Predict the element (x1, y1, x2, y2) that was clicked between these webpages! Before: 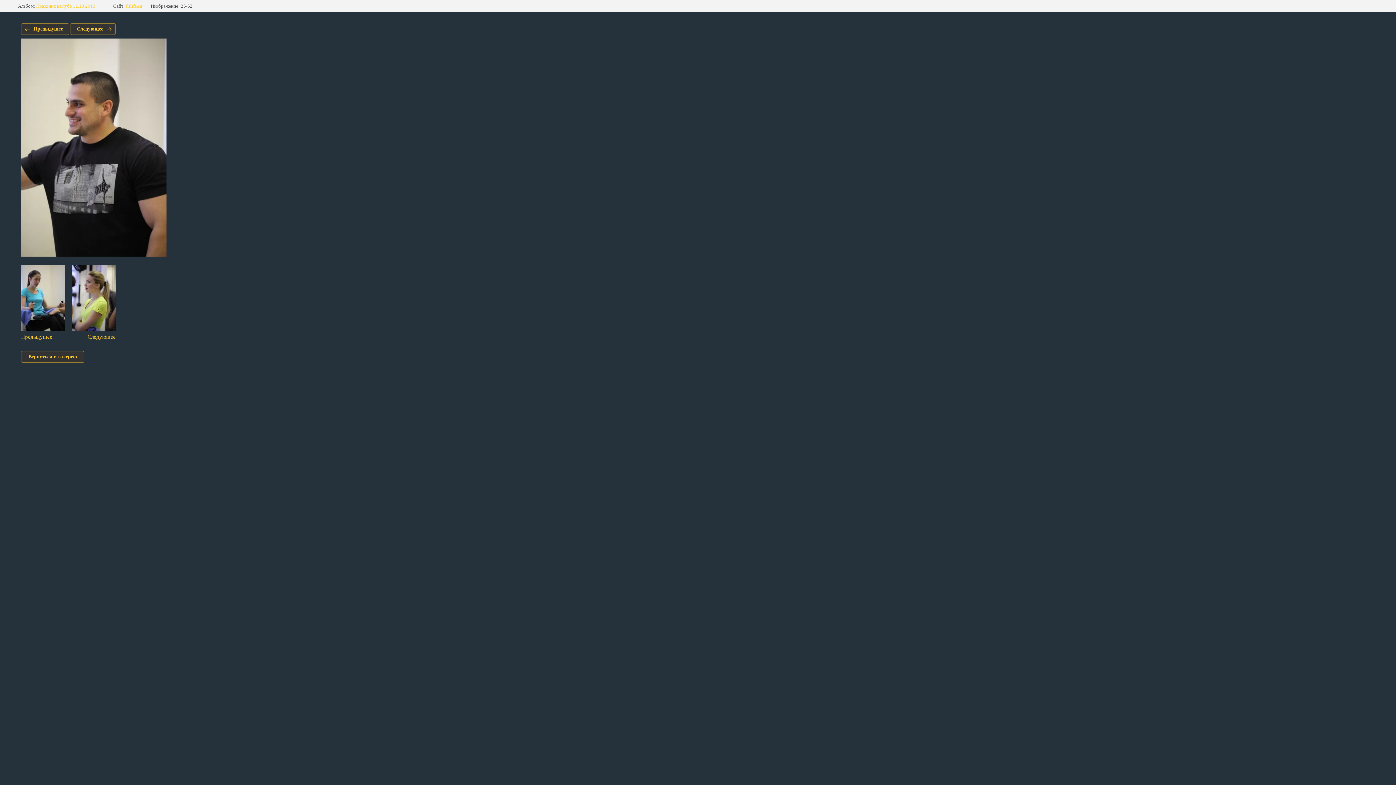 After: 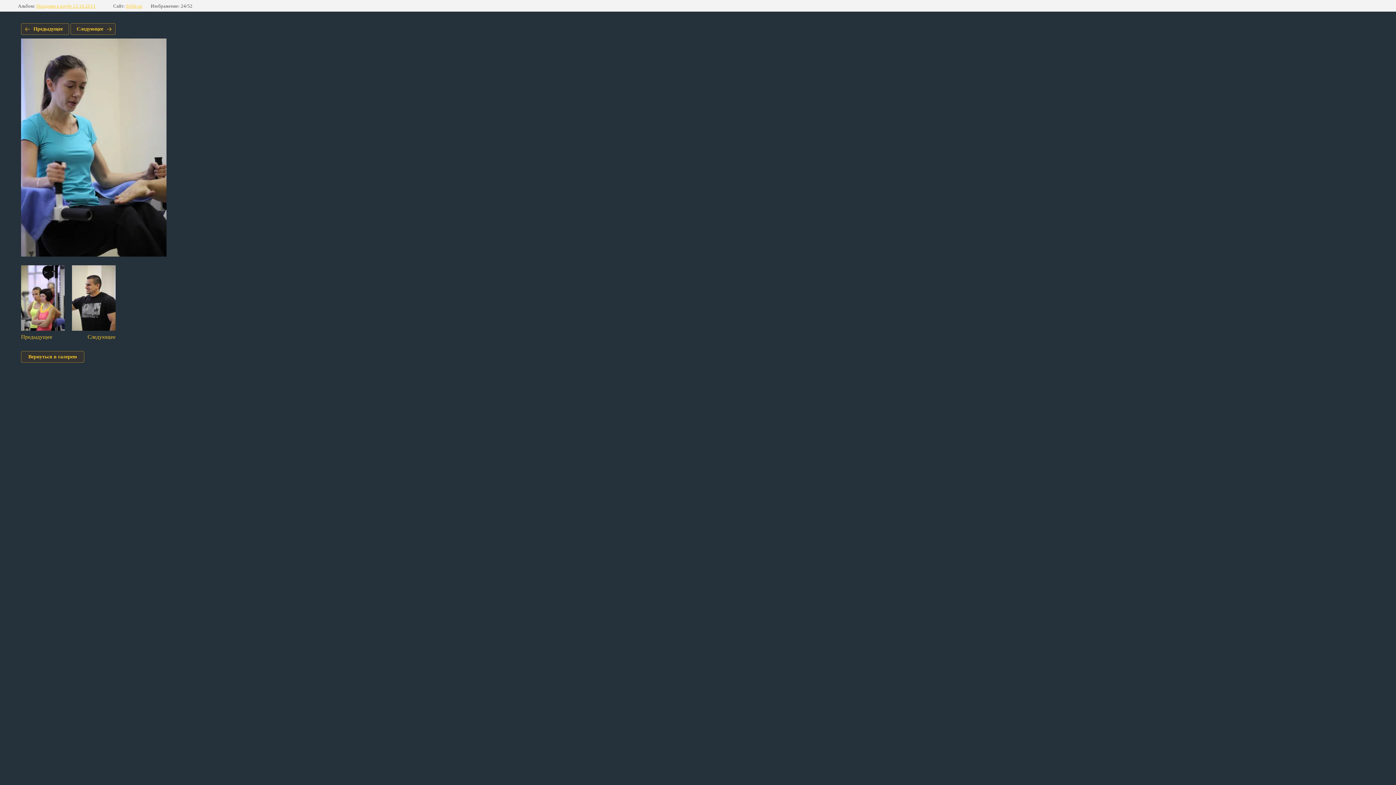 Action: bbox: (21, 23, 69, 34) label: Предыдущее